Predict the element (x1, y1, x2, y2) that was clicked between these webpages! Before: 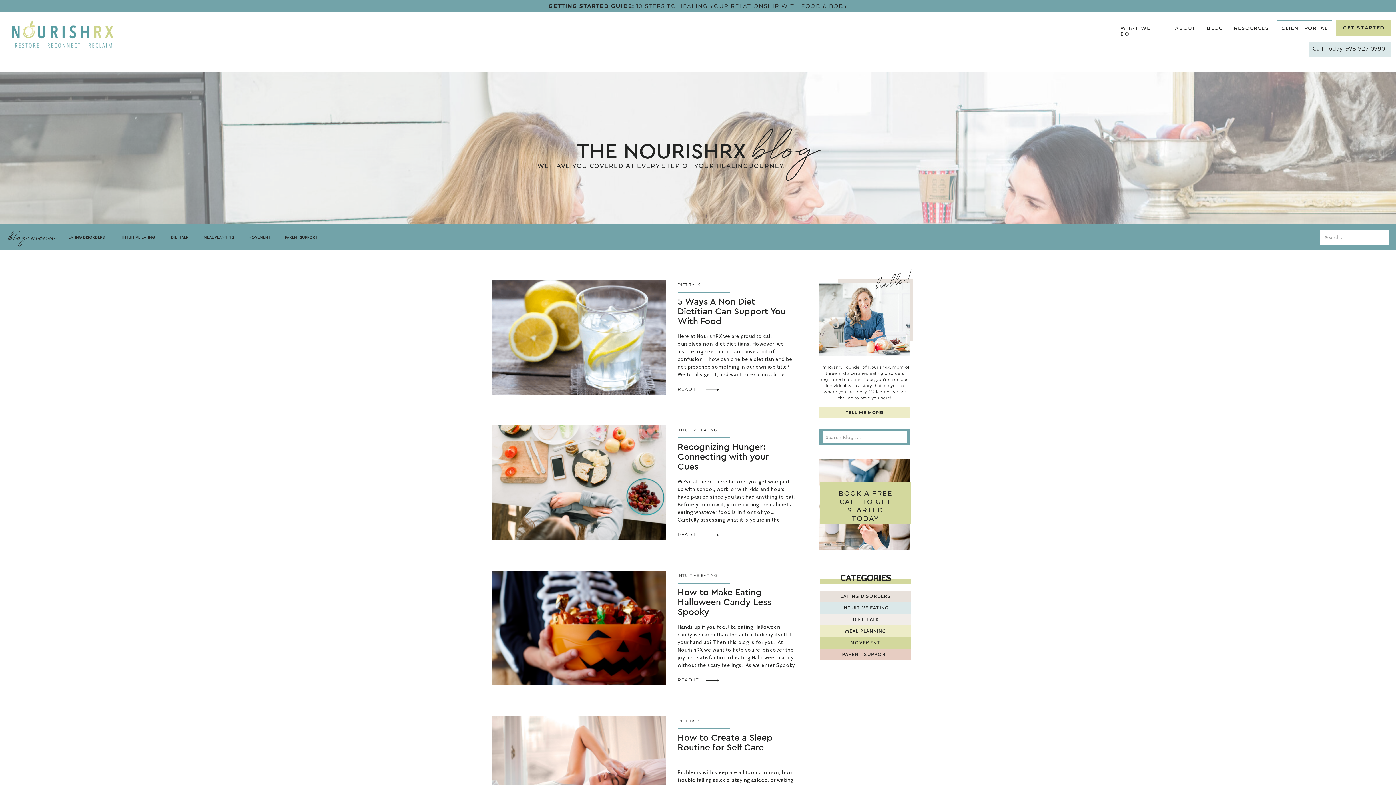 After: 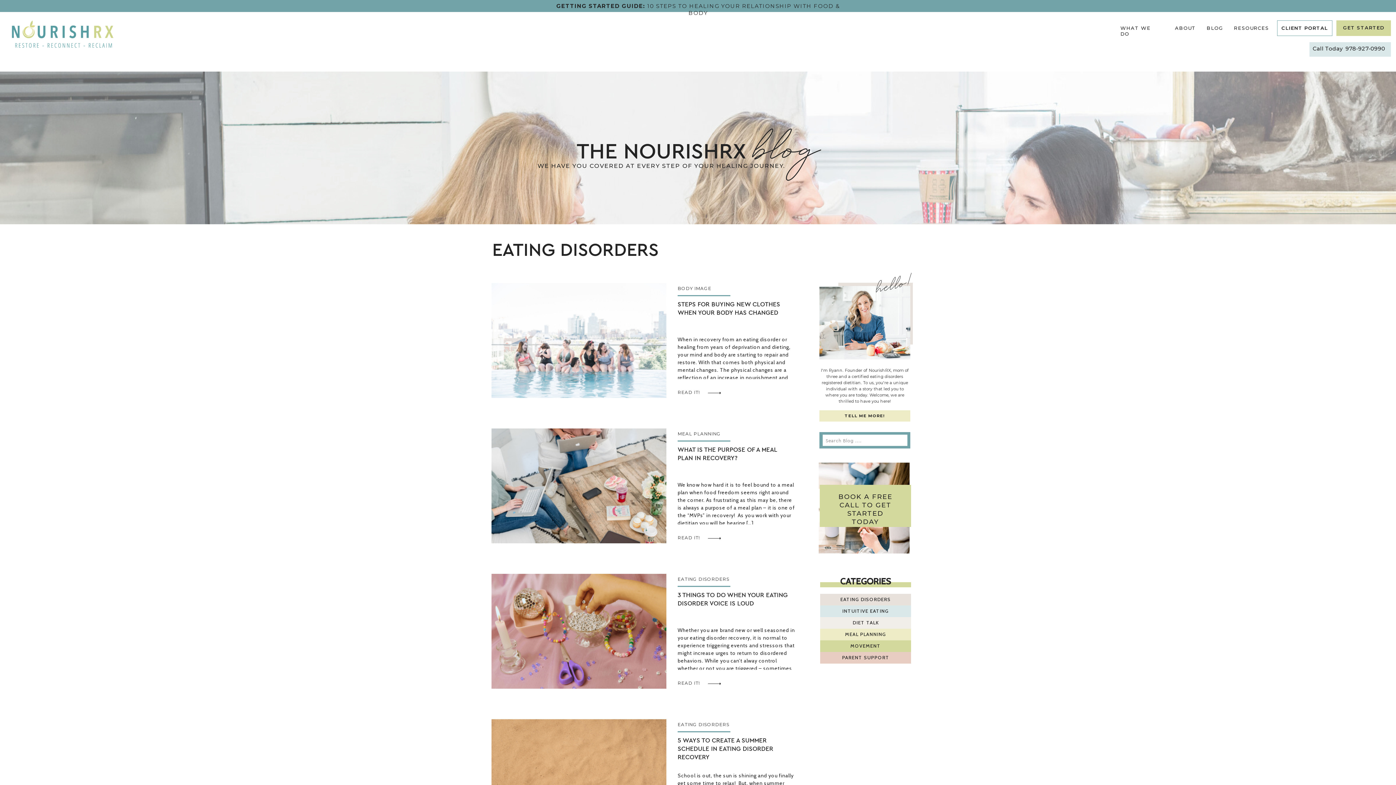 Action: bbox: (825, 593, 906, 600) label: EATING DISORDERS
